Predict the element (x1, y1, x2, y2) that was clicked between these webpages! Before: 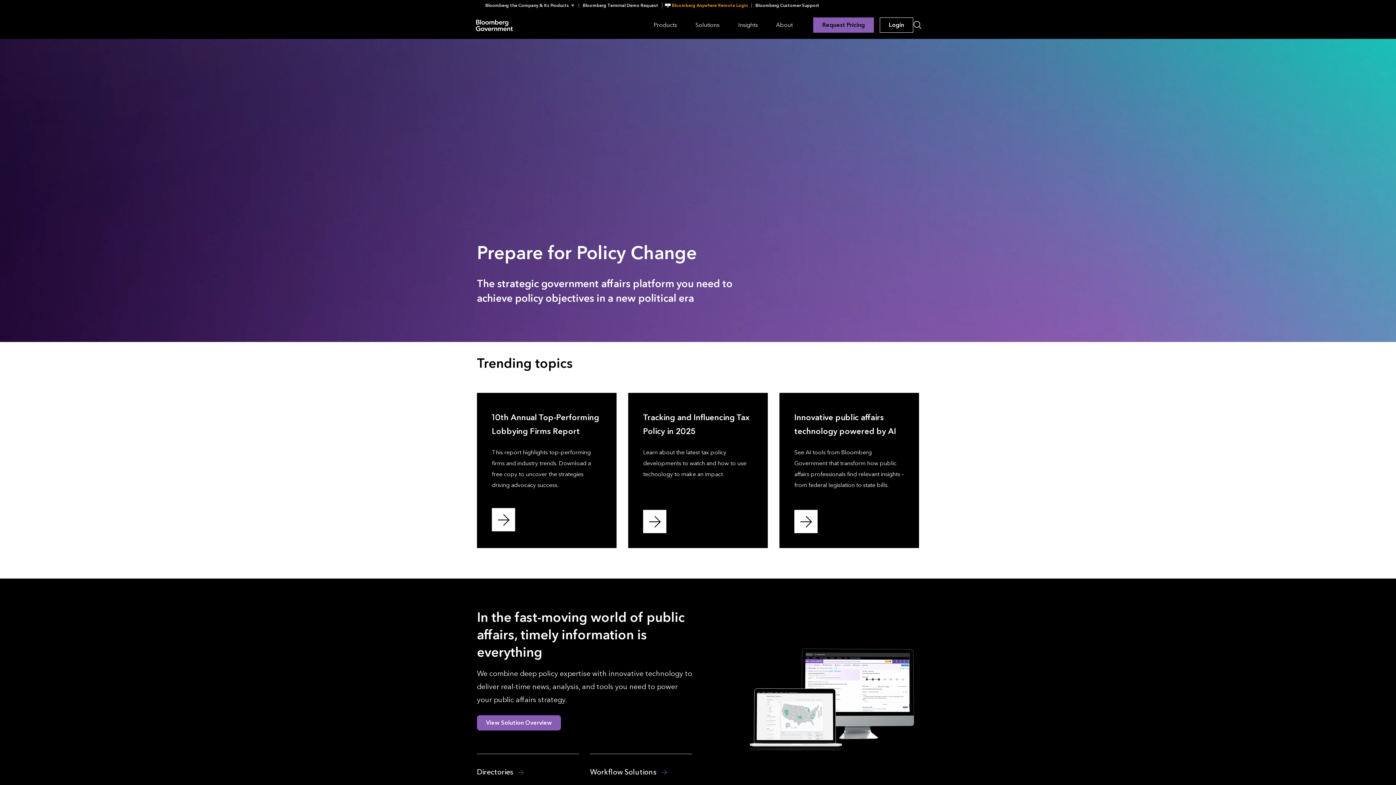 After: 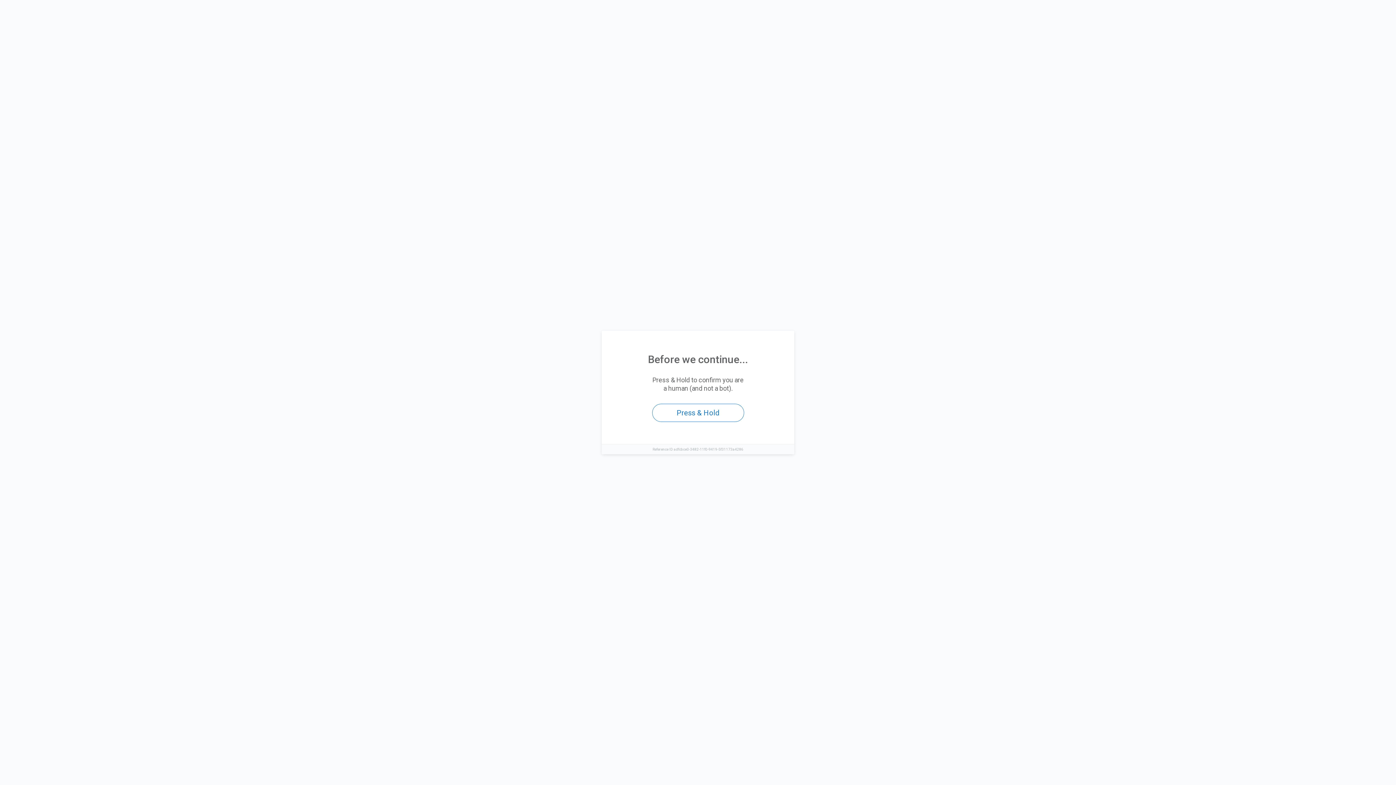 Action: bbox: (810, 10, 877, 38) label: Request Pricing